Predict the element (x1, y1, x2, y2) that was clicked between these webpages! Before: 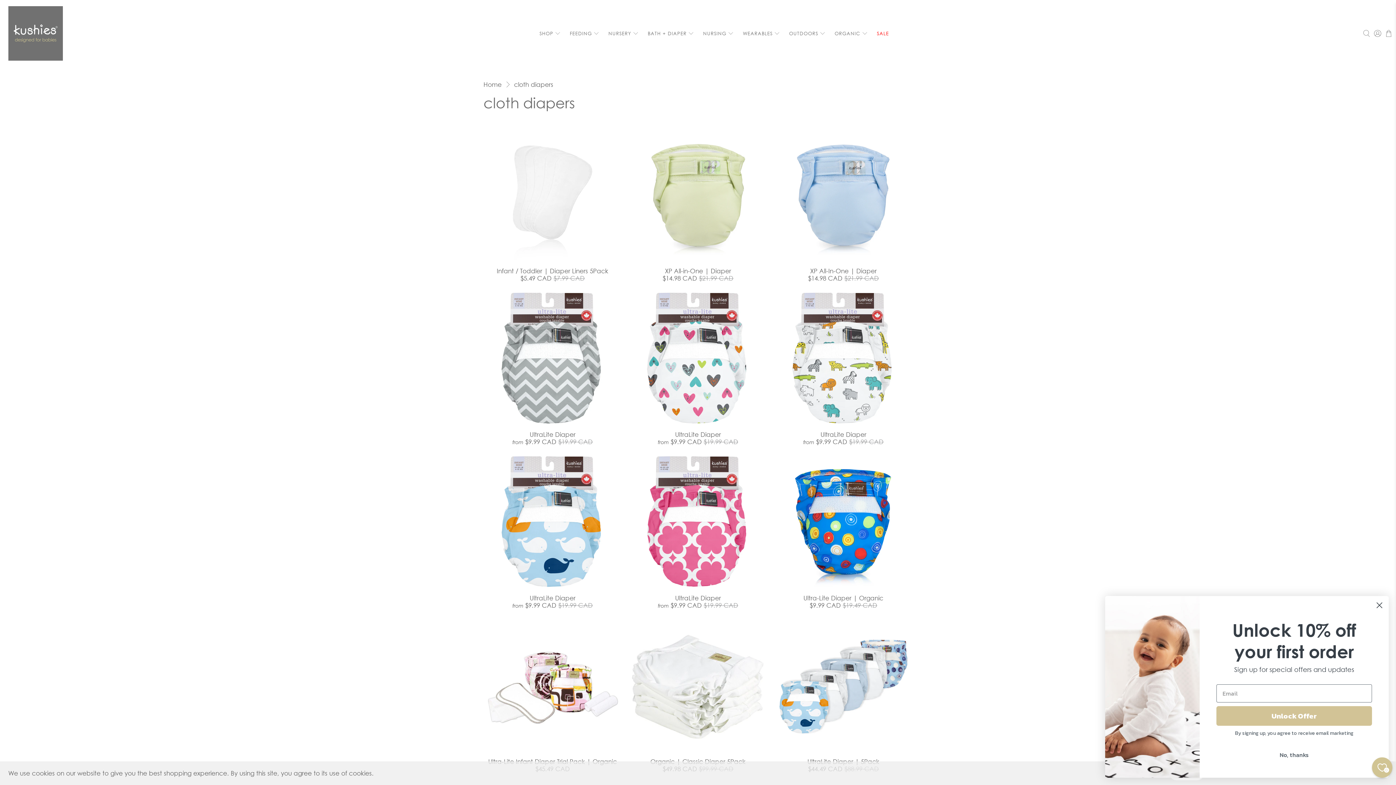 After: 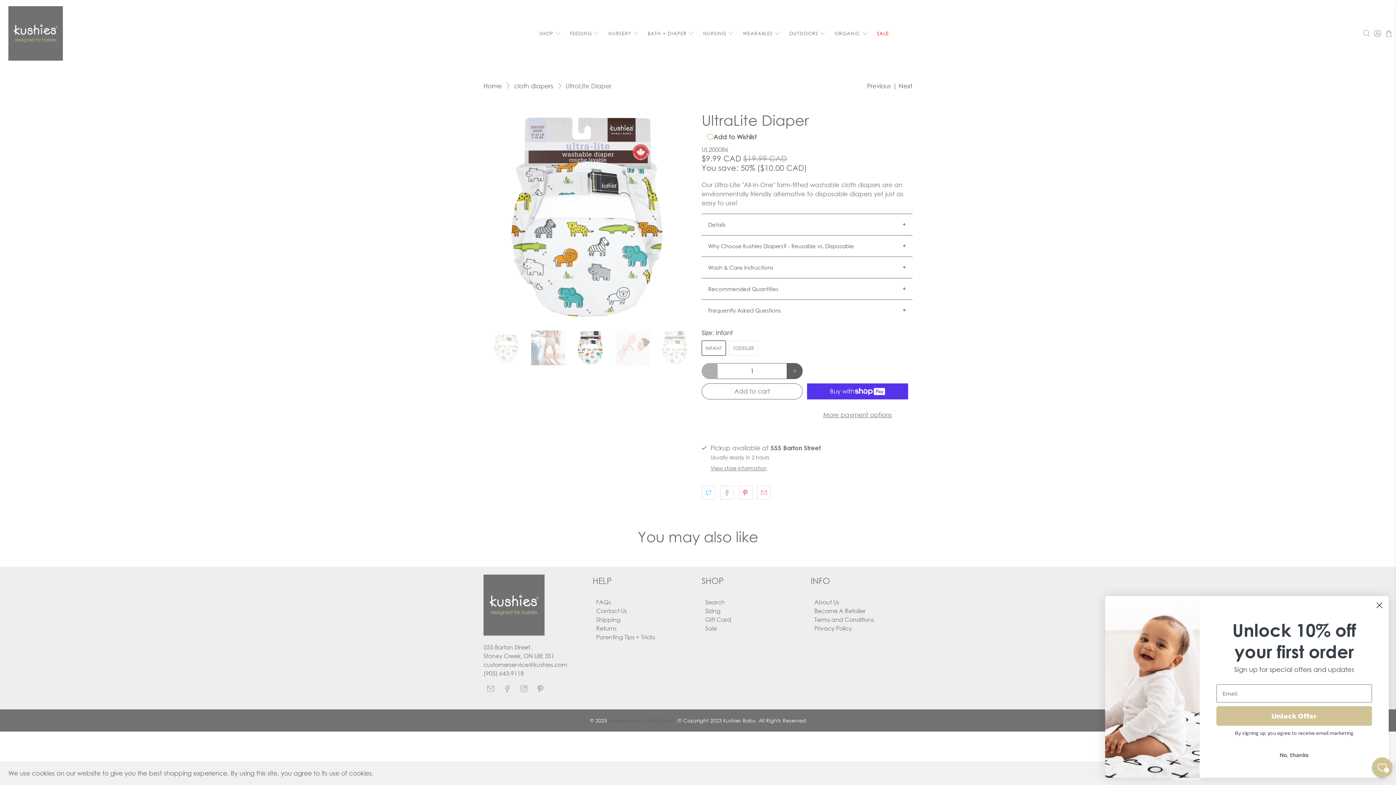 Action: bbox: (820, 430, 866, 438) label: UltraLite Diaper